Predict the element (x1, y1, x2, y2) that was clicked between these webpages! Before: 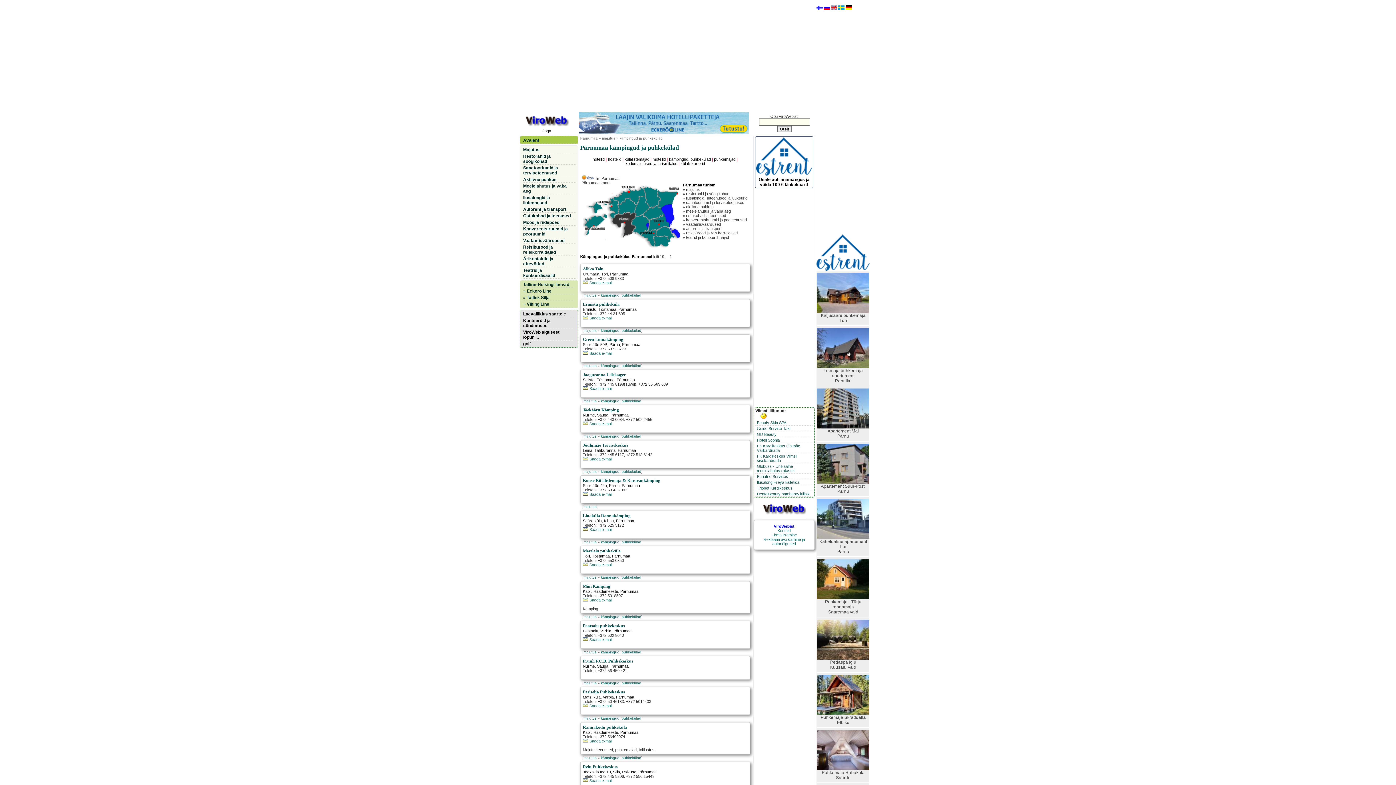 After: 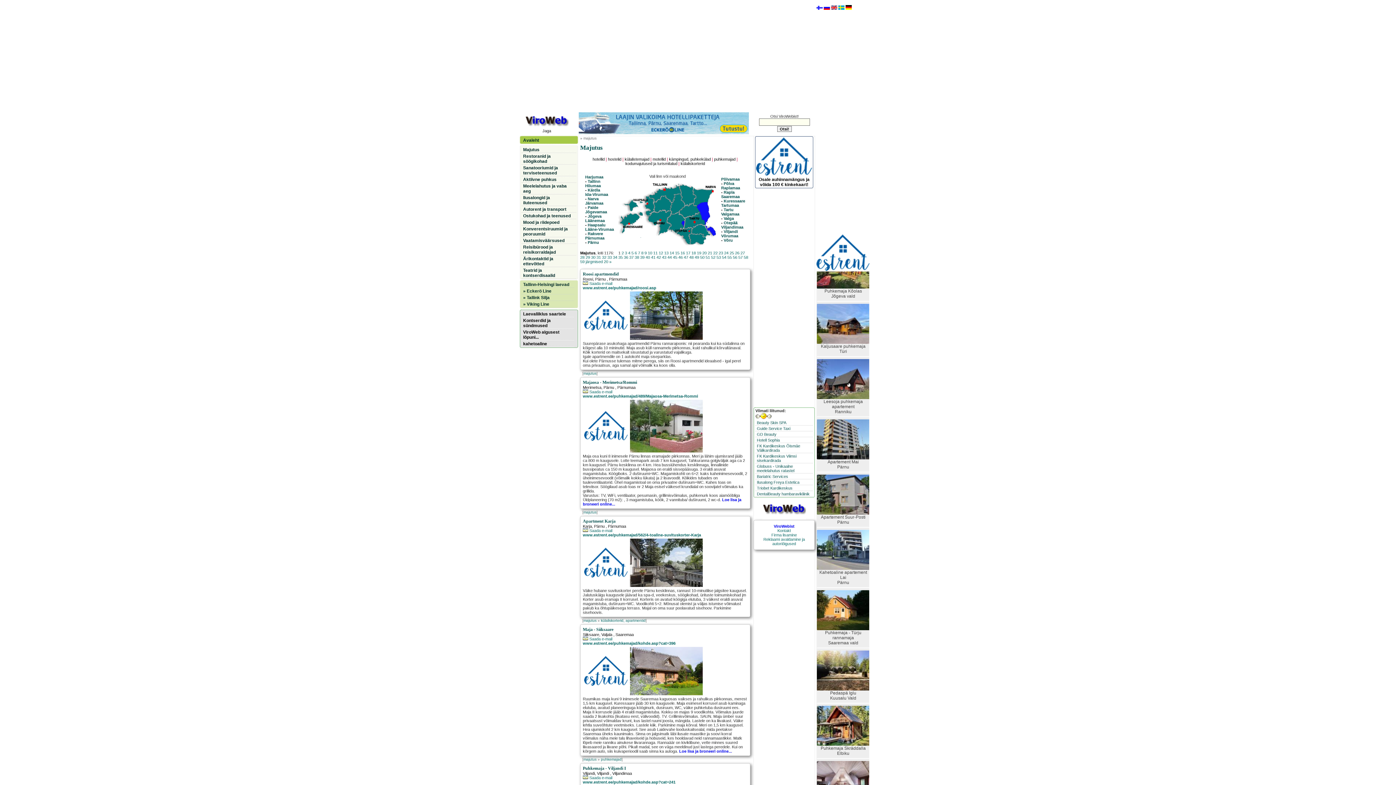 Action: label: majutus bbox: (583, 399, 596, 403)